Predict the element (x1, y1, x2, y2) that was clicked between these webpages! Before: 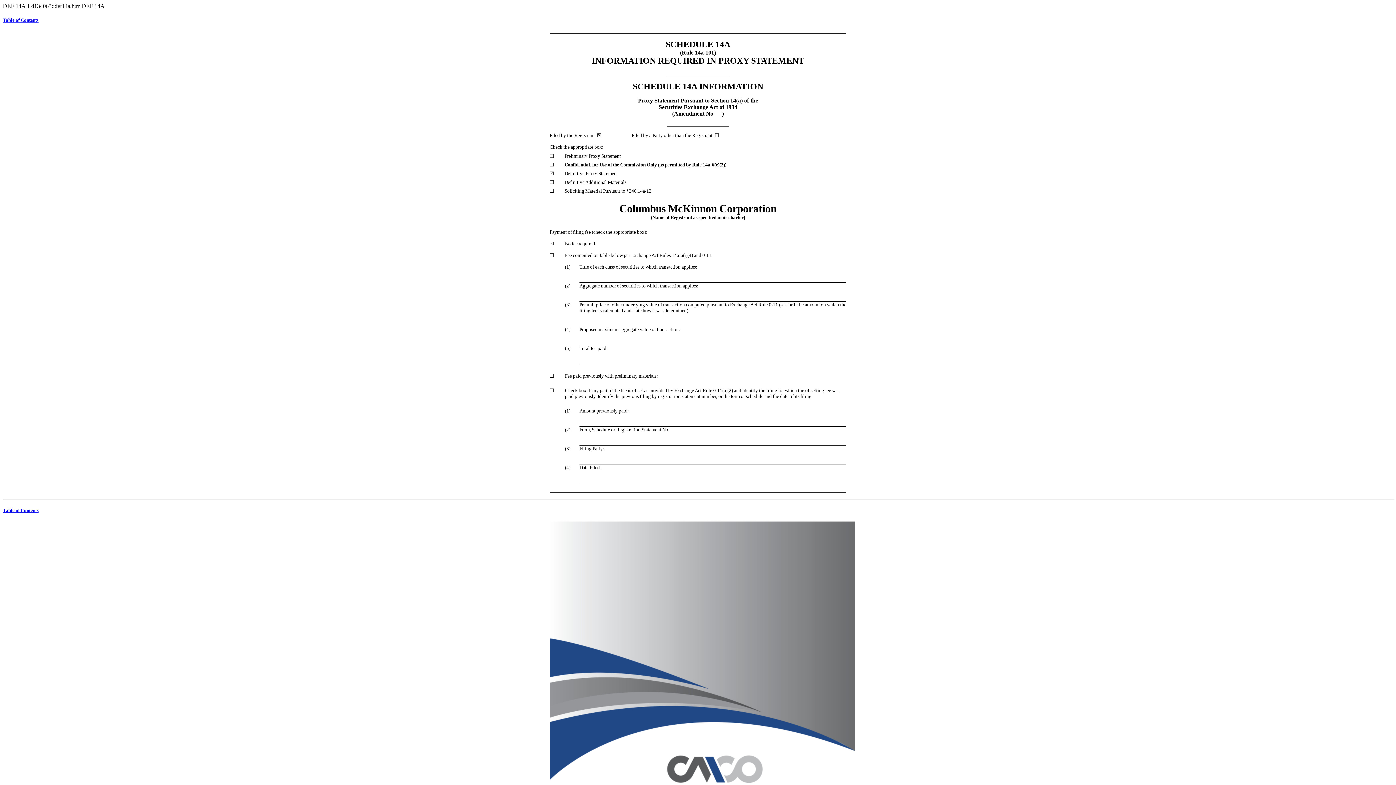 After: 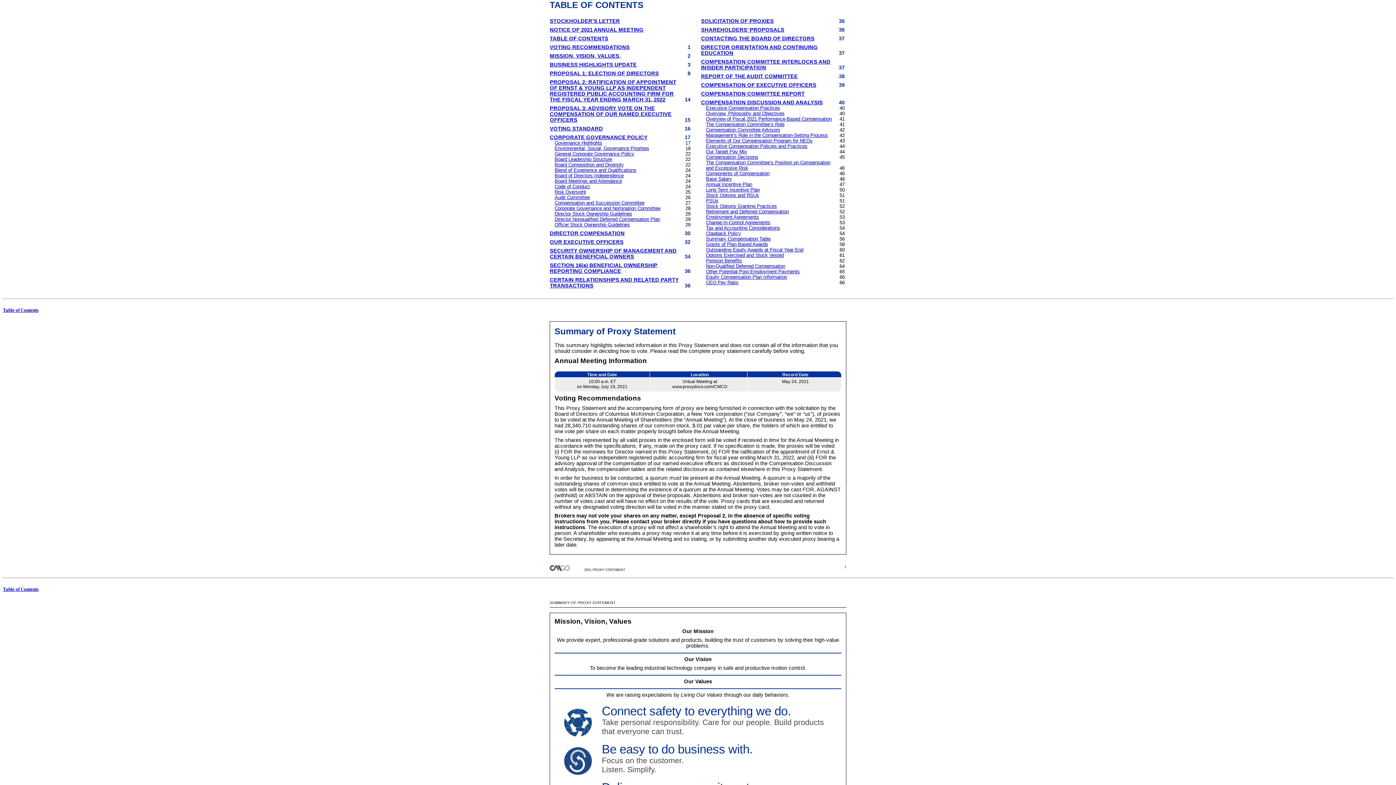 Action: label: Table of Contents bbox: (2, 17, 38, 22)